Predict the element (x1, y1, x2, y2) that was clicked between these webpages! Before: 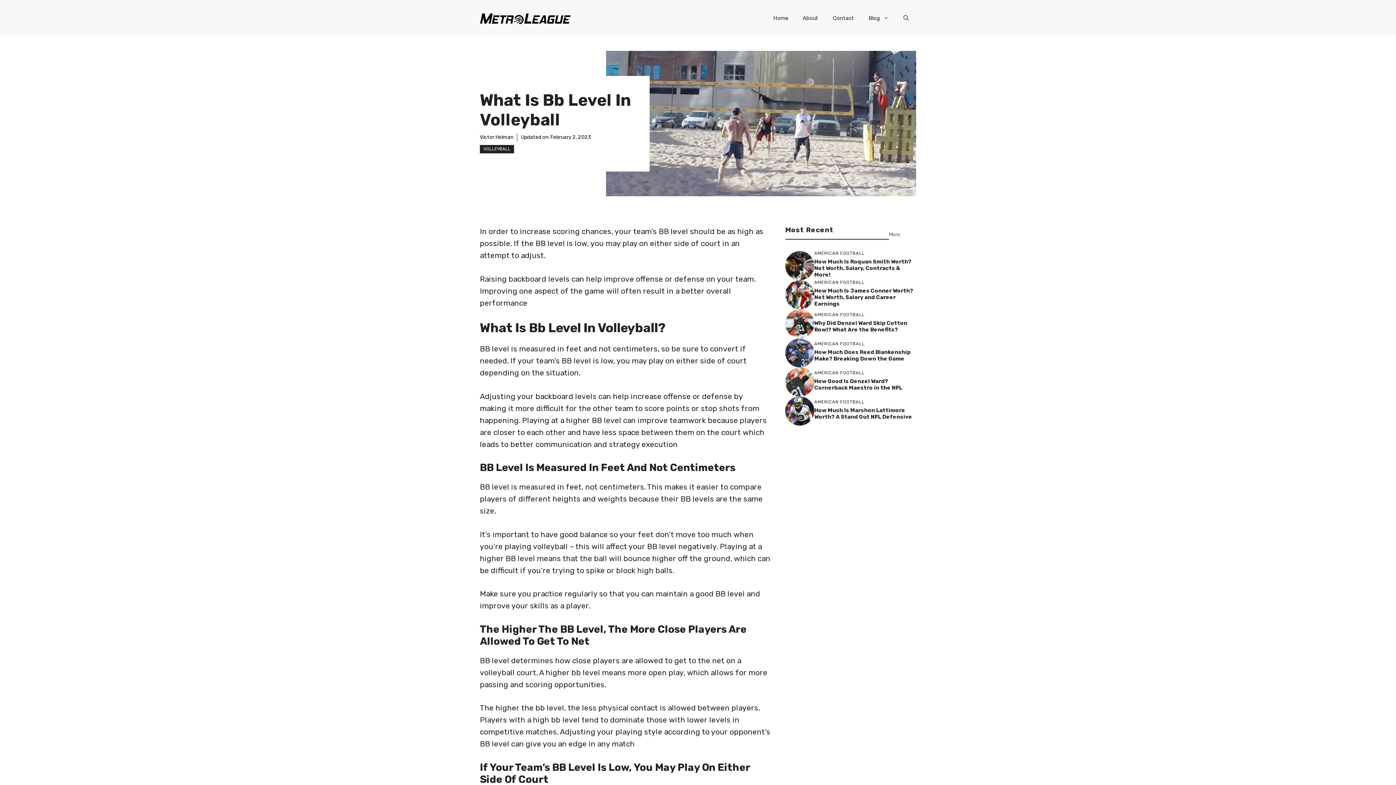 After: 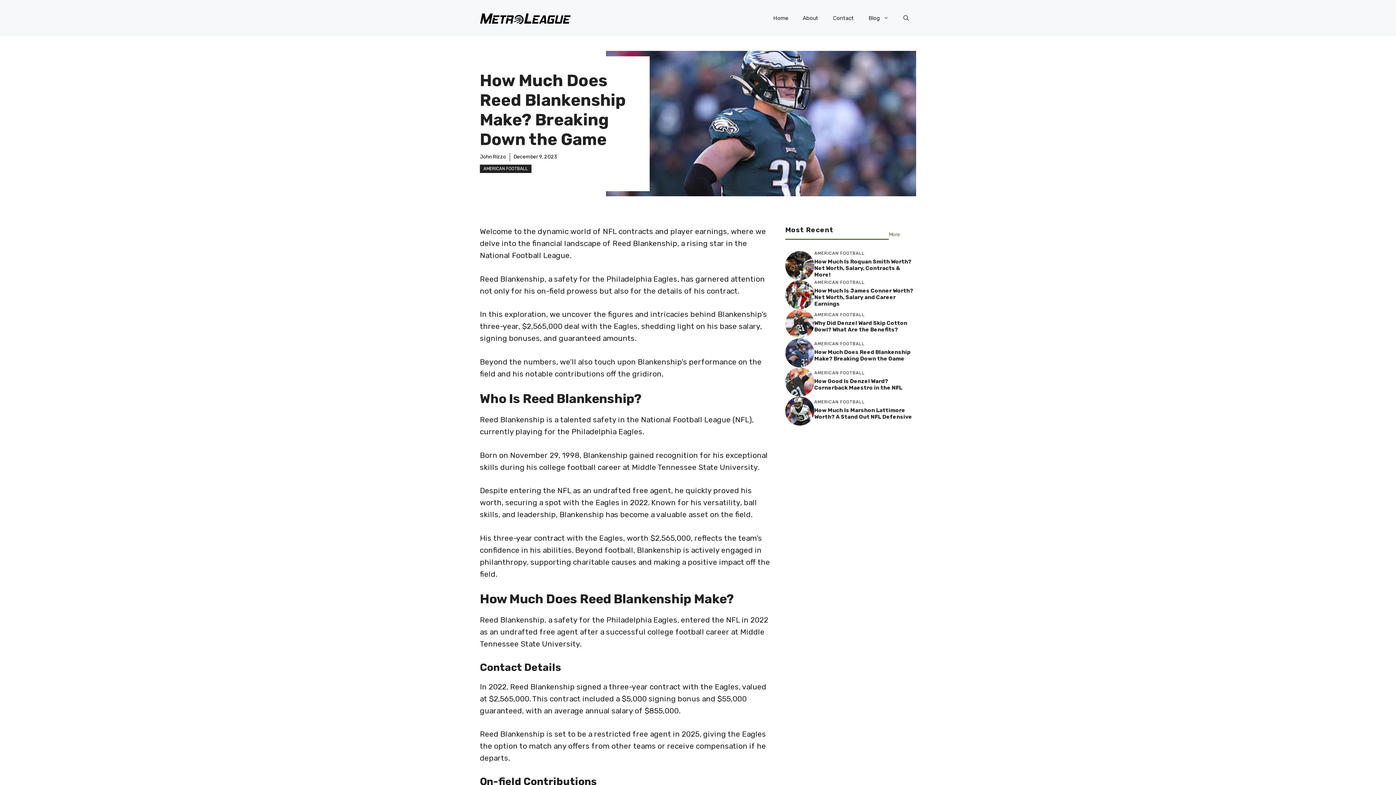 Action: label: How Much Does Reed Blankenship Make? Breaking Down the Game bbox: (814, 349, 910, 362)